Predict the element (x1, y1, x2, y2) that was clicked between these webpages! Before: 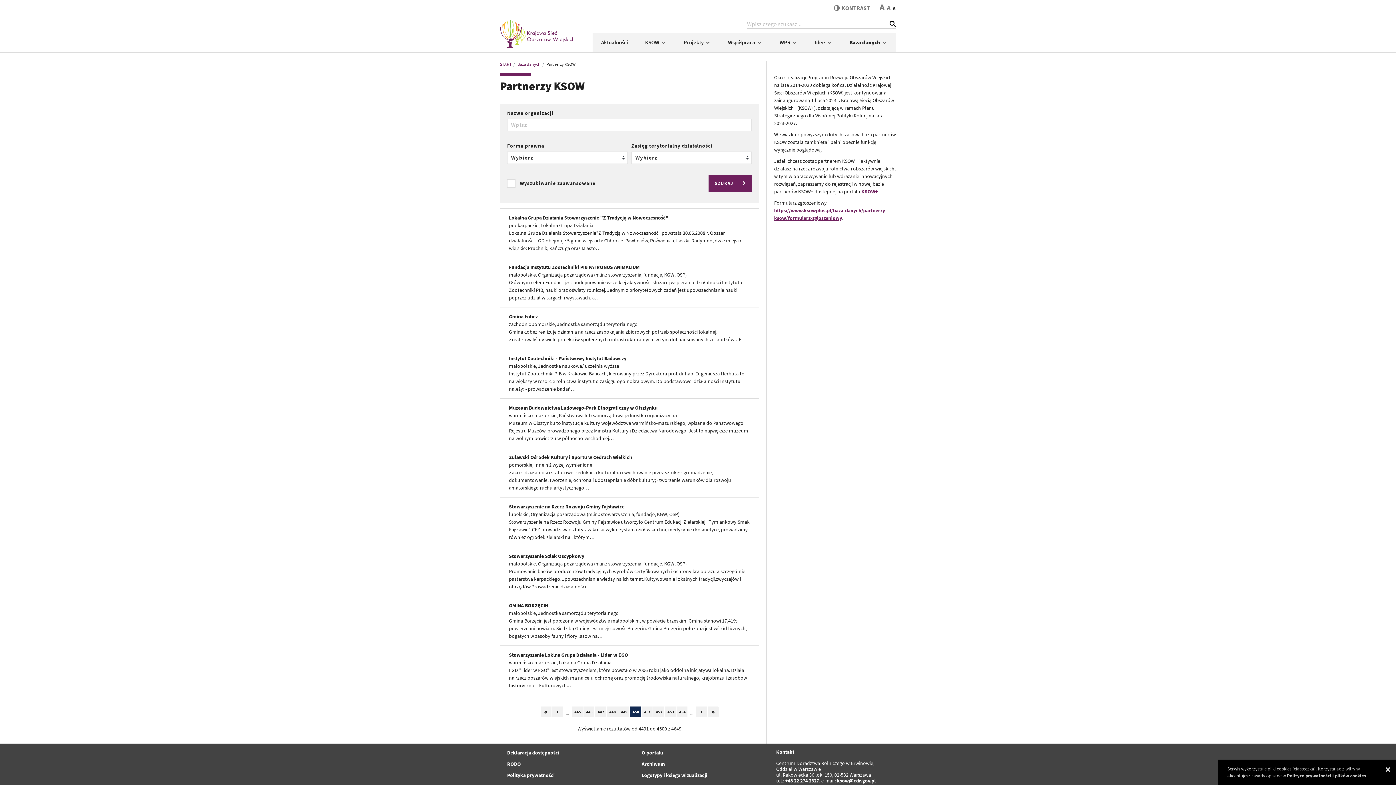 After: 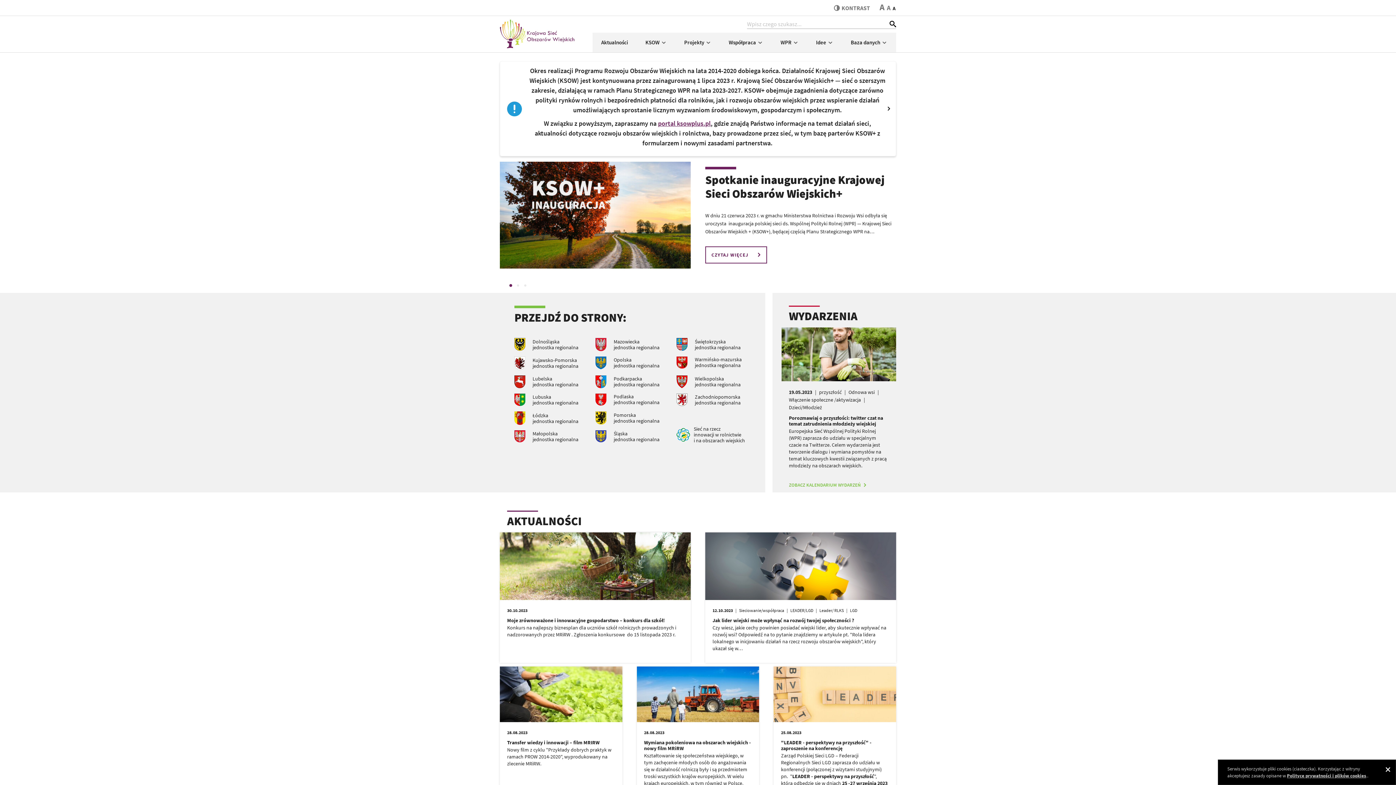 Action: bbox: (500, 19, 574, 48)